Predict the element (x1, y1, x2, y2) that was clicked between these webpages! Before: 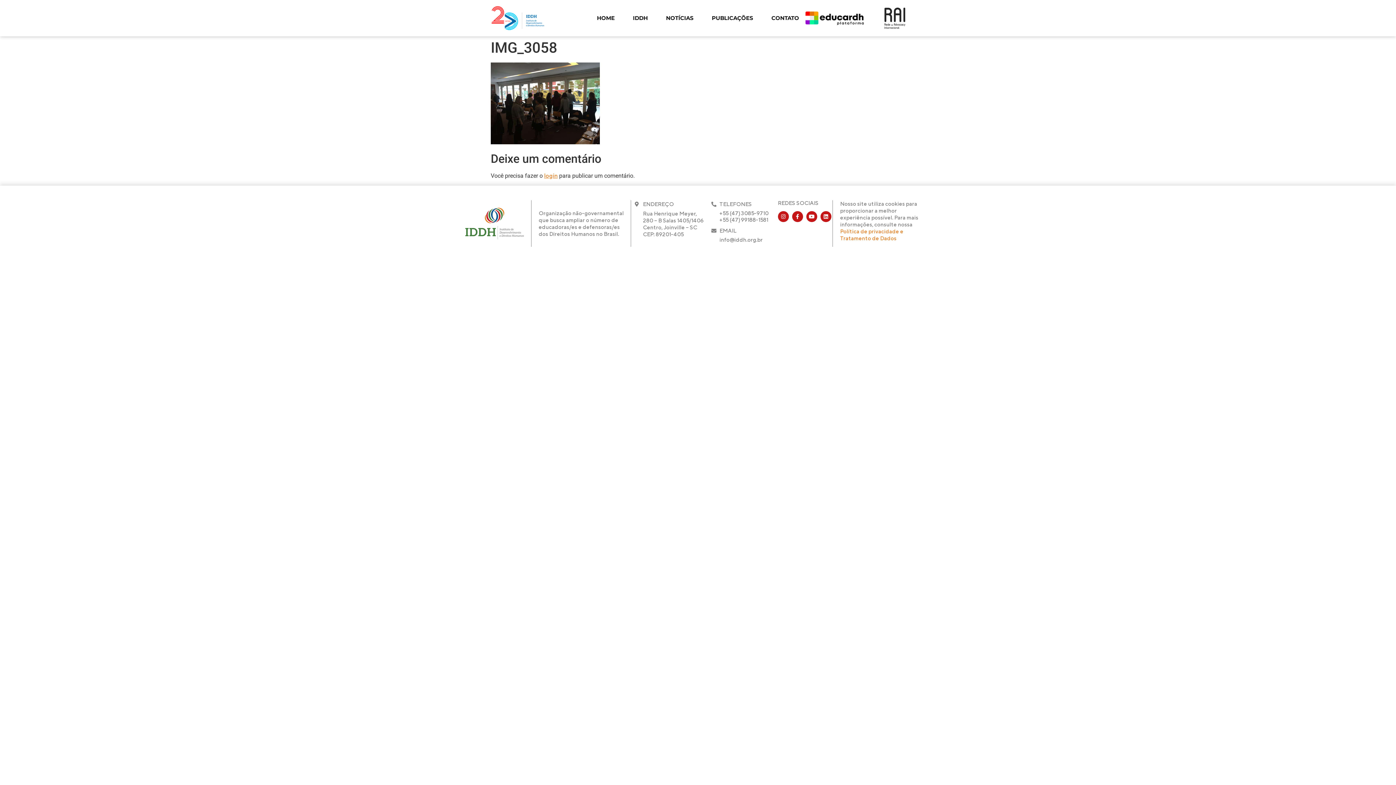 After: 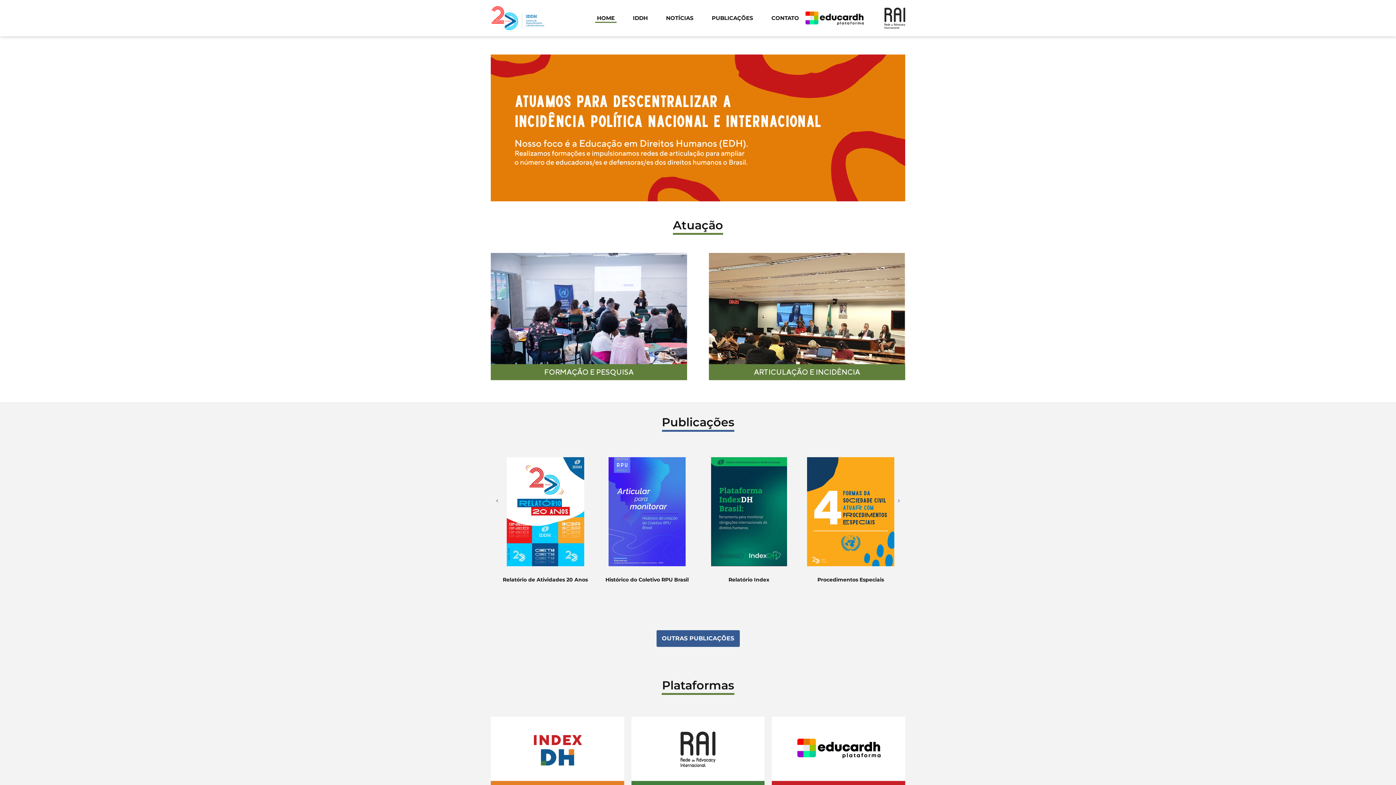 Action: bbox: (490, 5, 545, 30)